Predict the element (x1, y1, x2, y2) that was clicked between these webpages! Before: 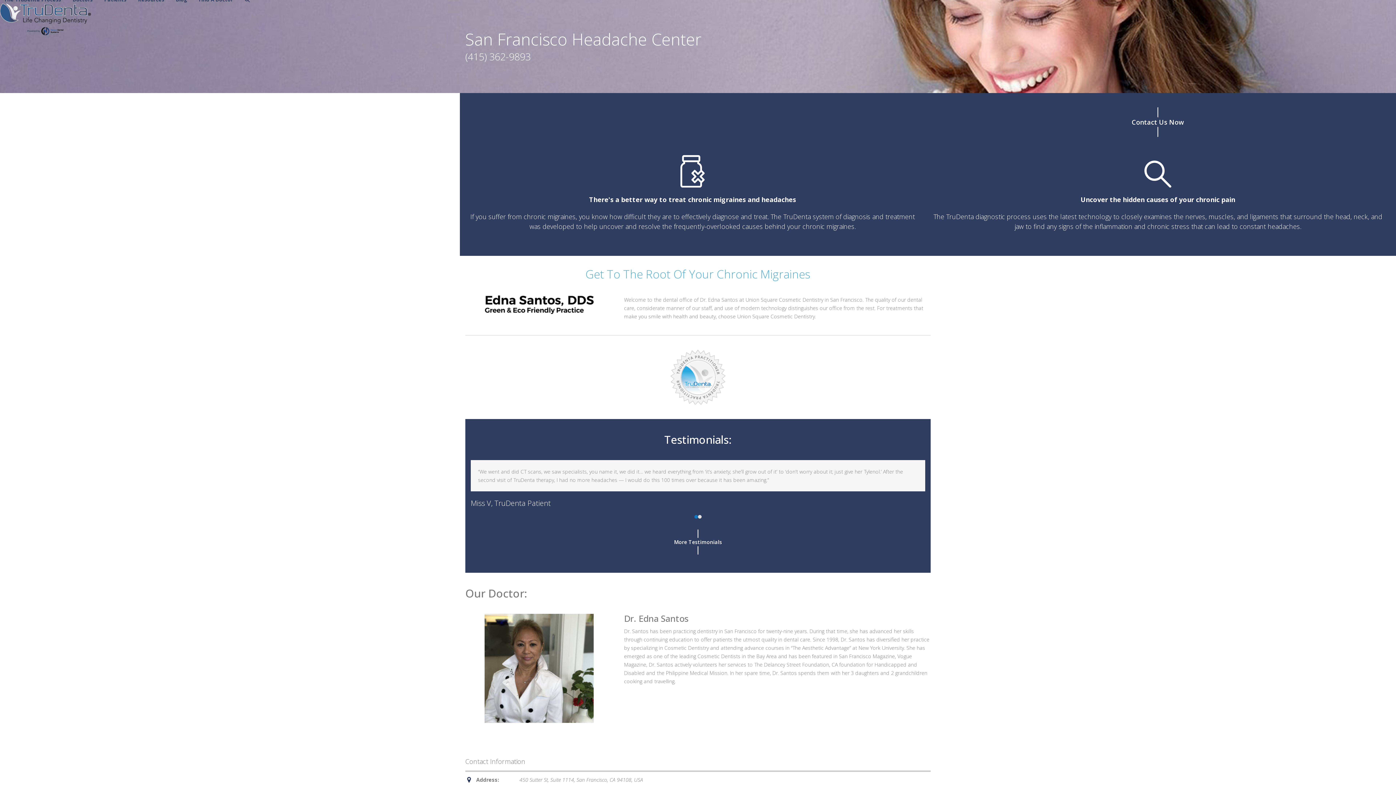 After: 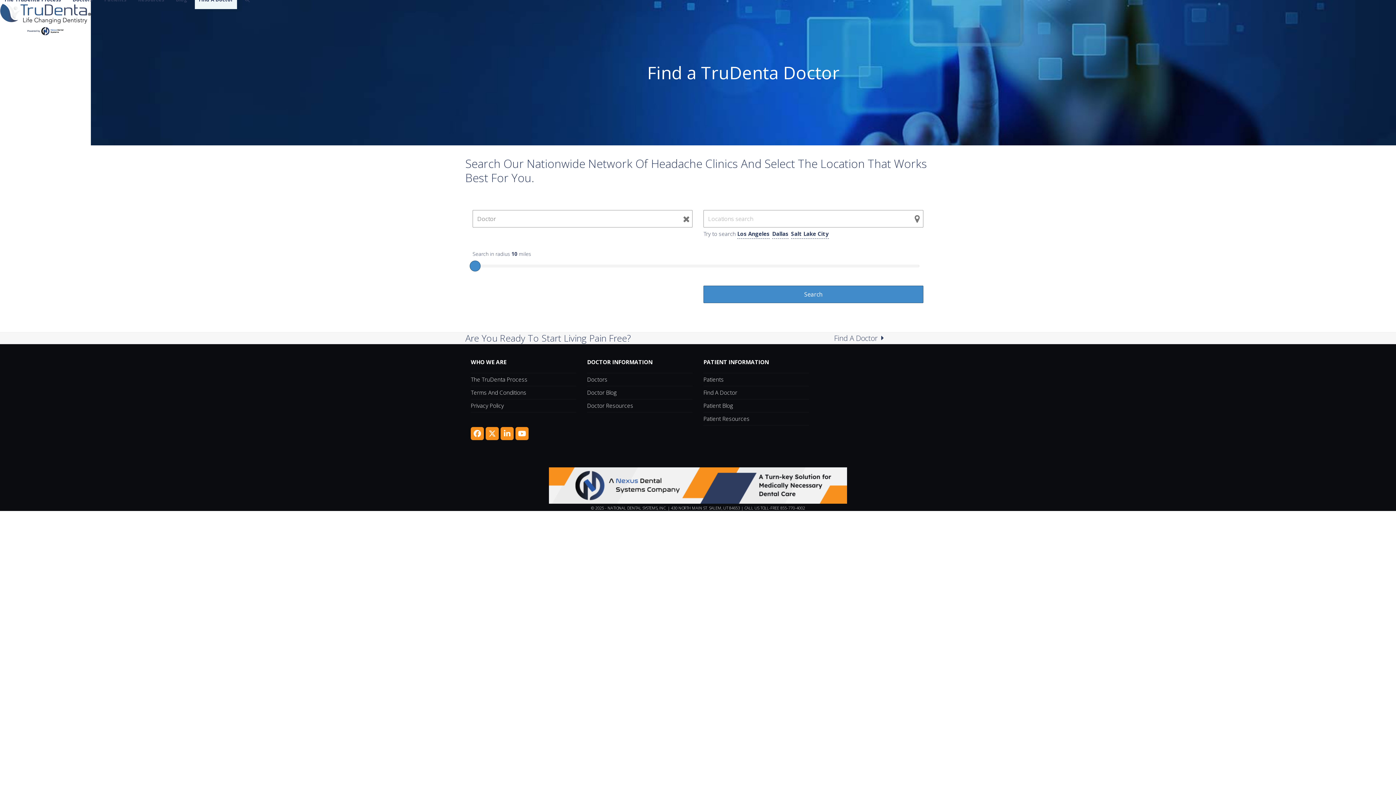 Action: bbox: (194, -9, 237, 9) label: Find A Doctor